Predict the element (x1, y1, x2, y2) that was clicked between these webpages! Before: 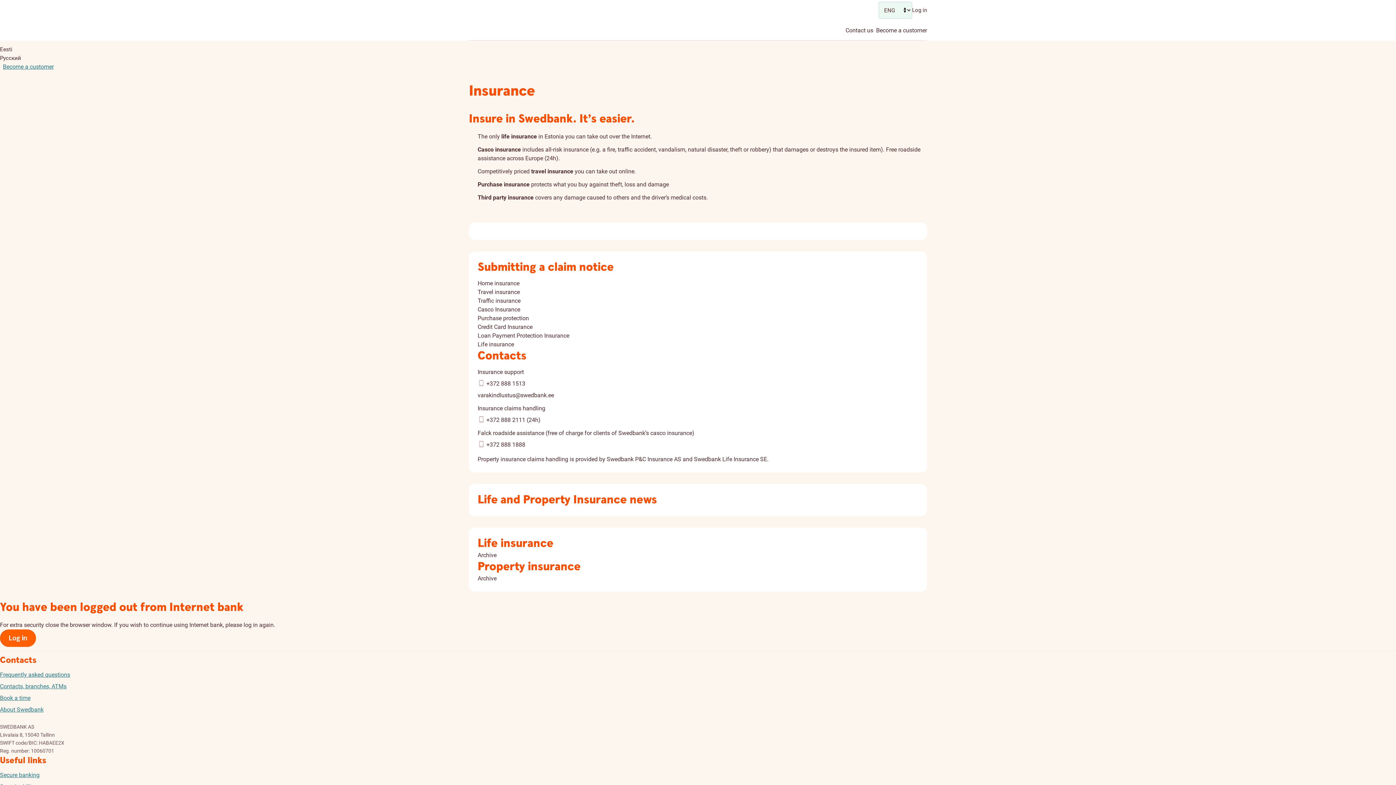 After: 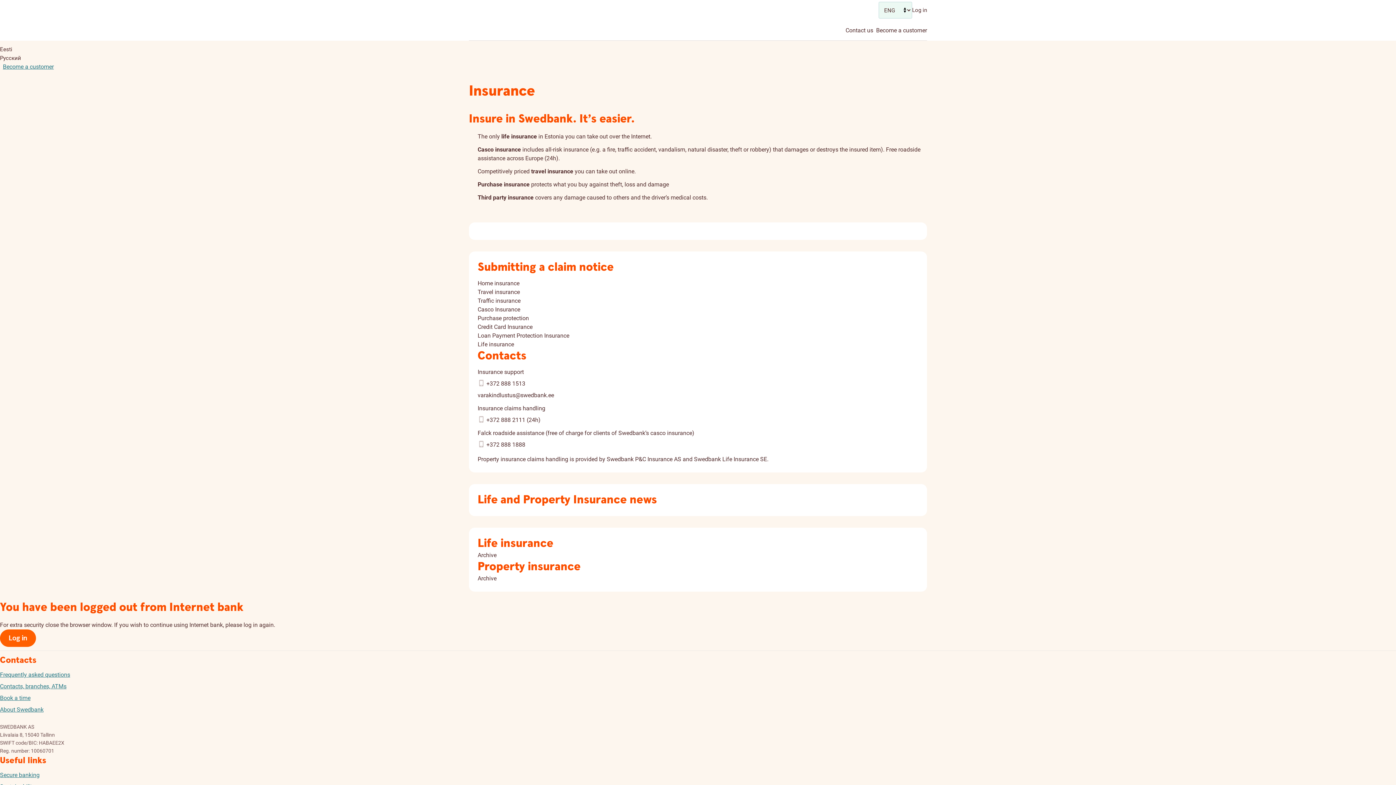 Action: bbox: (0, 683, 66, 690) label: Contacts, branches, ATMs